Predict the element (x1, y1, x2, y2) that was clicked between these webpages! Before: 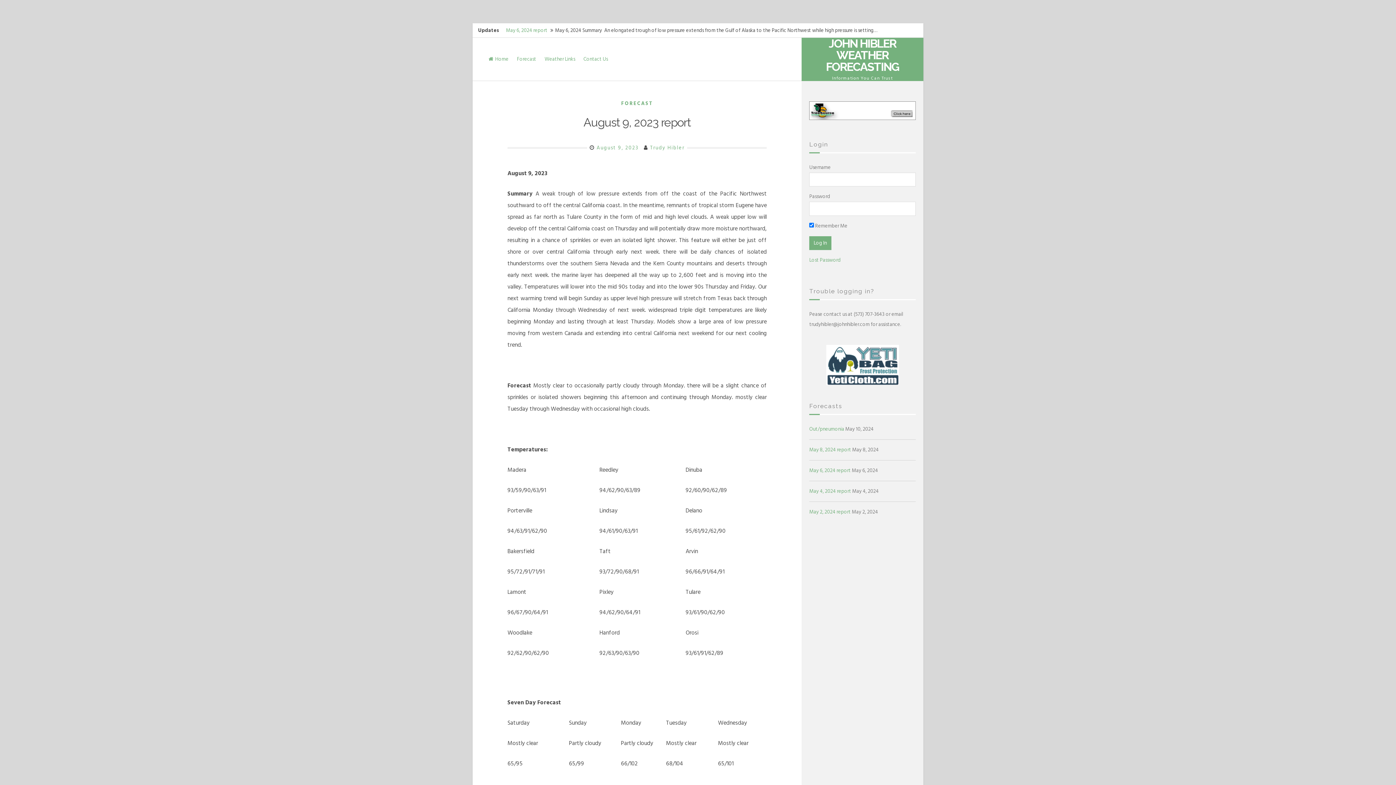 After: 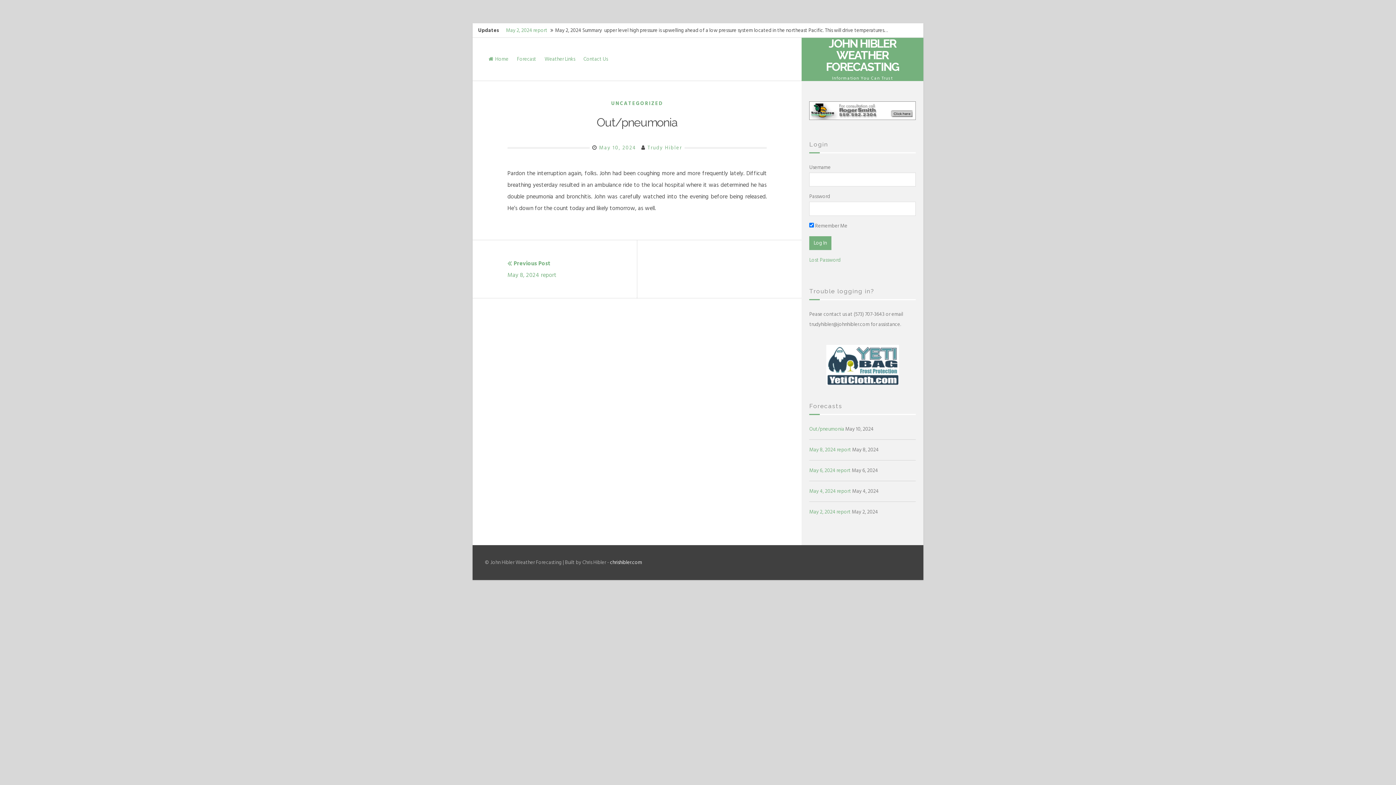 Action: bbox: (809, 424, 844, 433) label: Out/pneumonia